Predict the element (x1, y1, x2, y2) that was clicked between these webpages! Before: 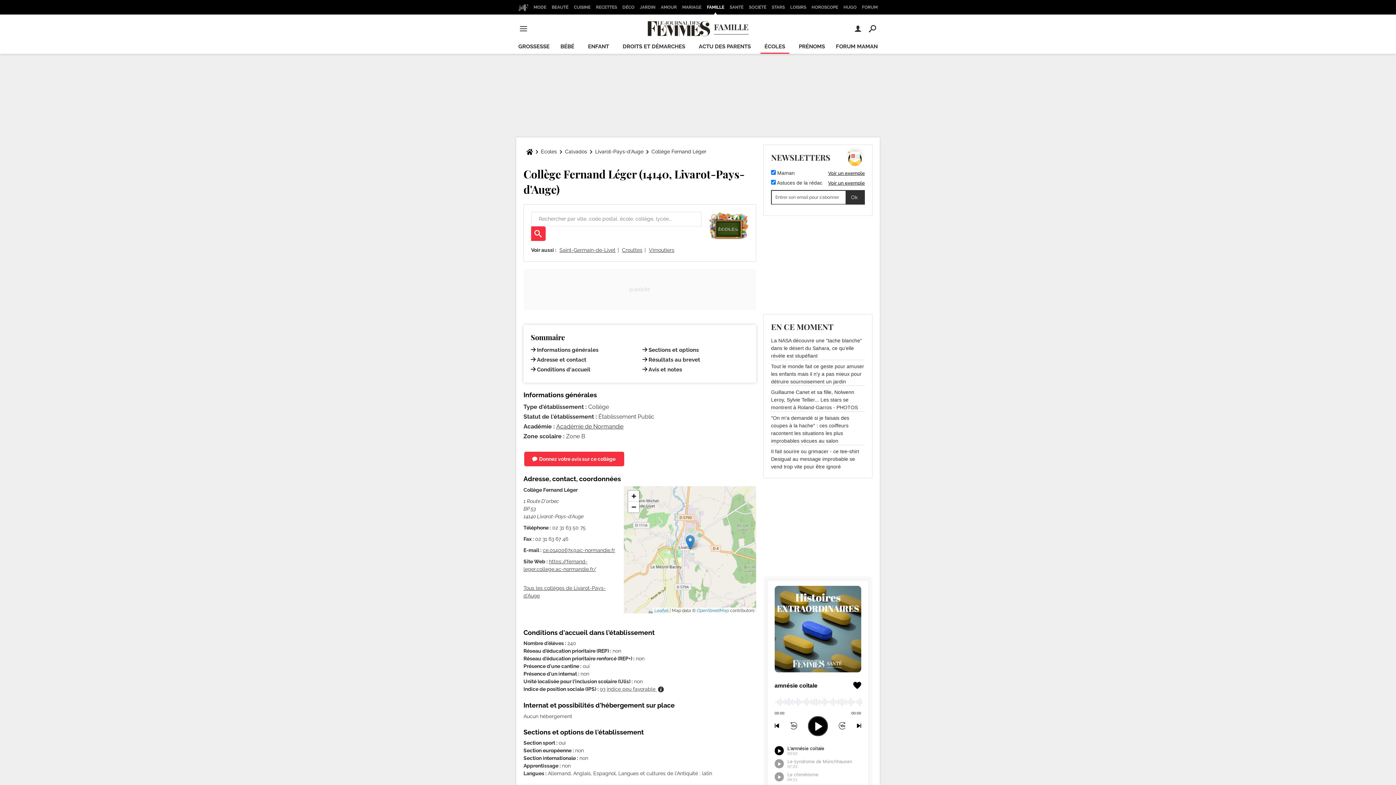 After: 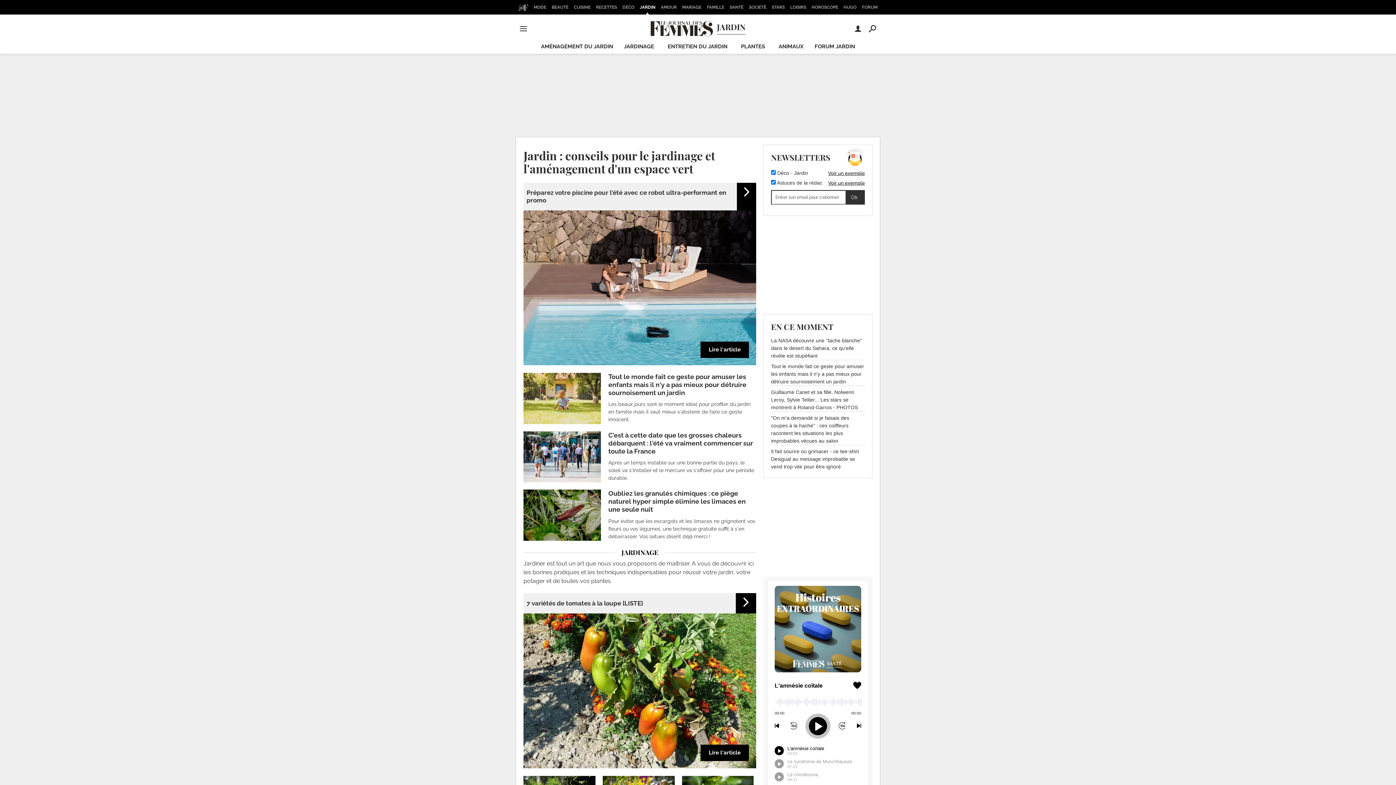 Action: bbox: (637, 0, 657, 14) label: JARDIN